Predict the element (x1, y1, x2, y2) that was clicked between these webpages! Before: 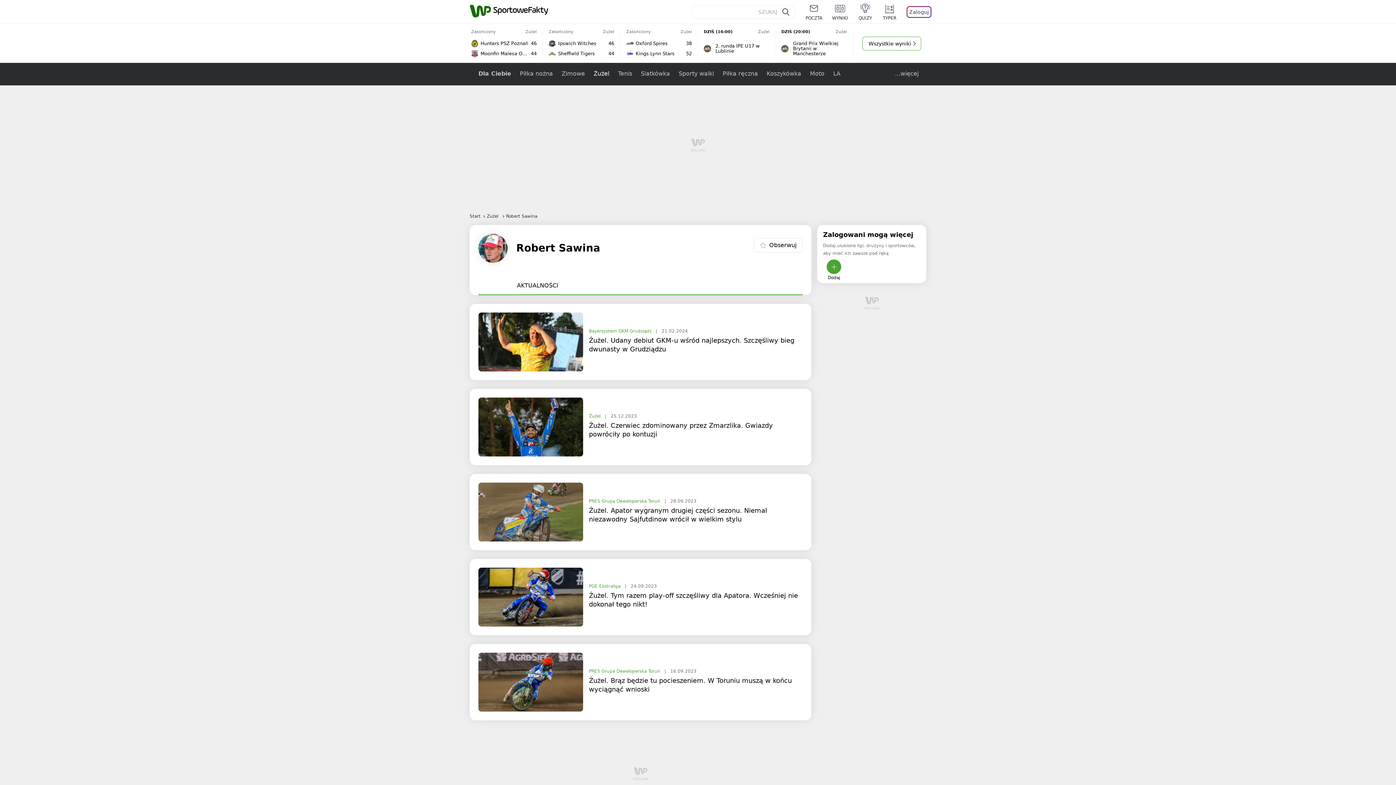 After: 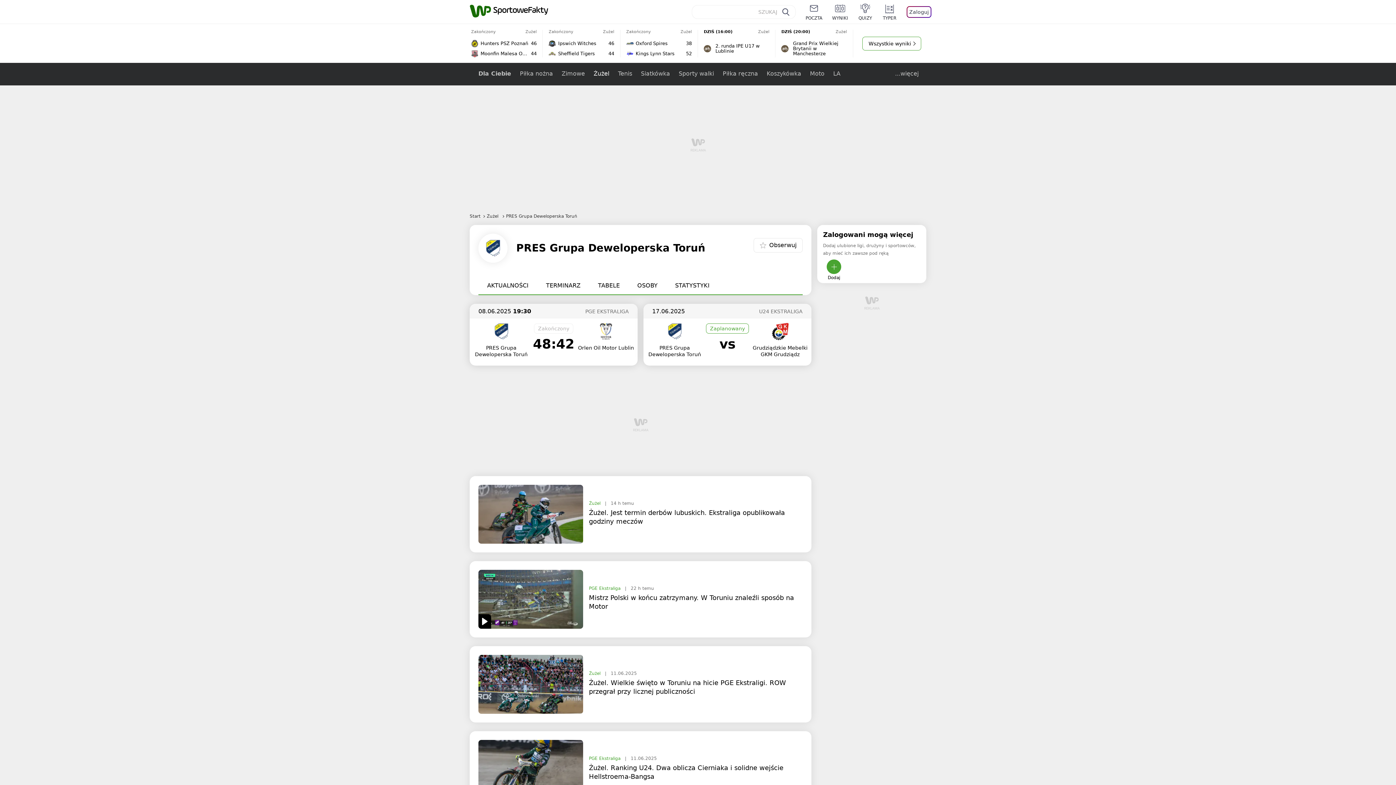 Action: label: PRES Grupa Deweloperska Toruń  bbox: (589, 498, 664, 504)